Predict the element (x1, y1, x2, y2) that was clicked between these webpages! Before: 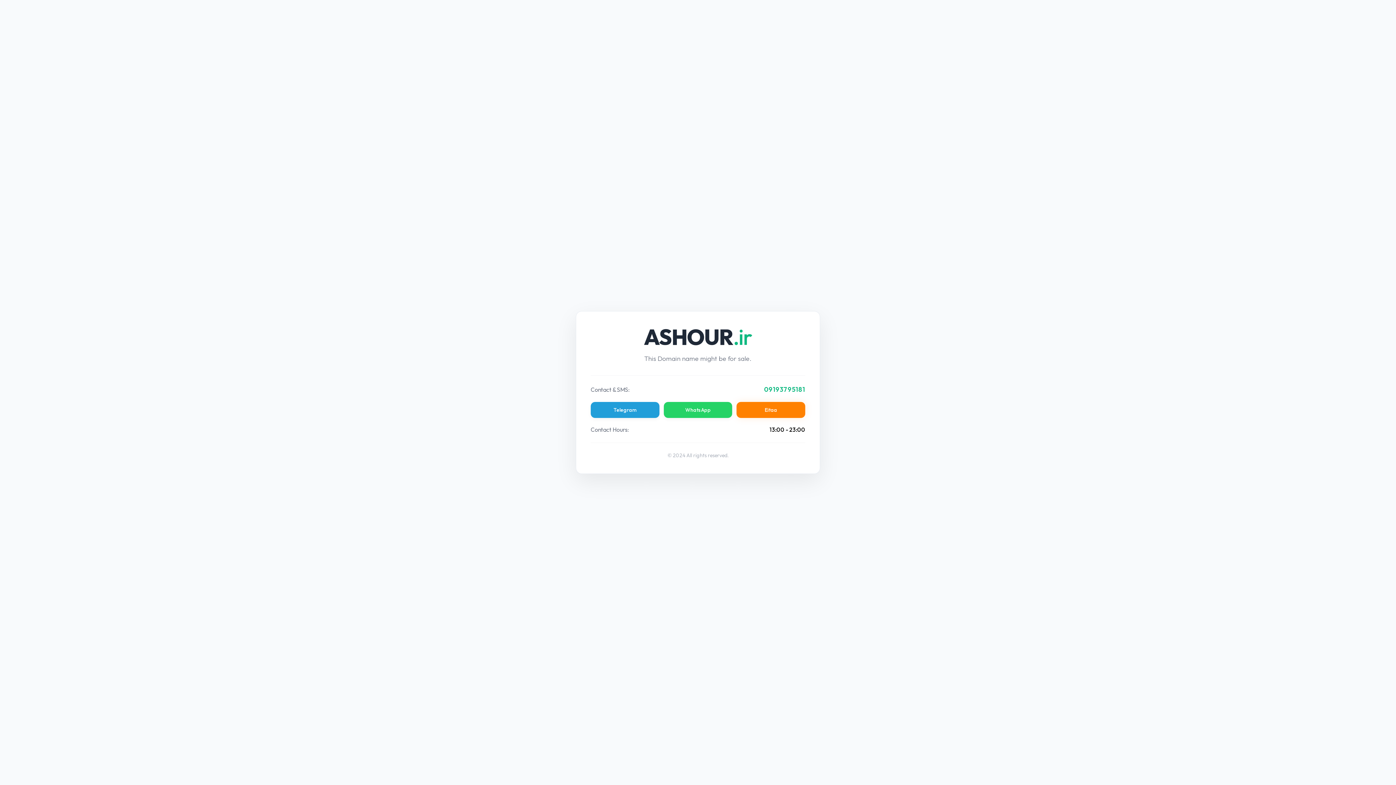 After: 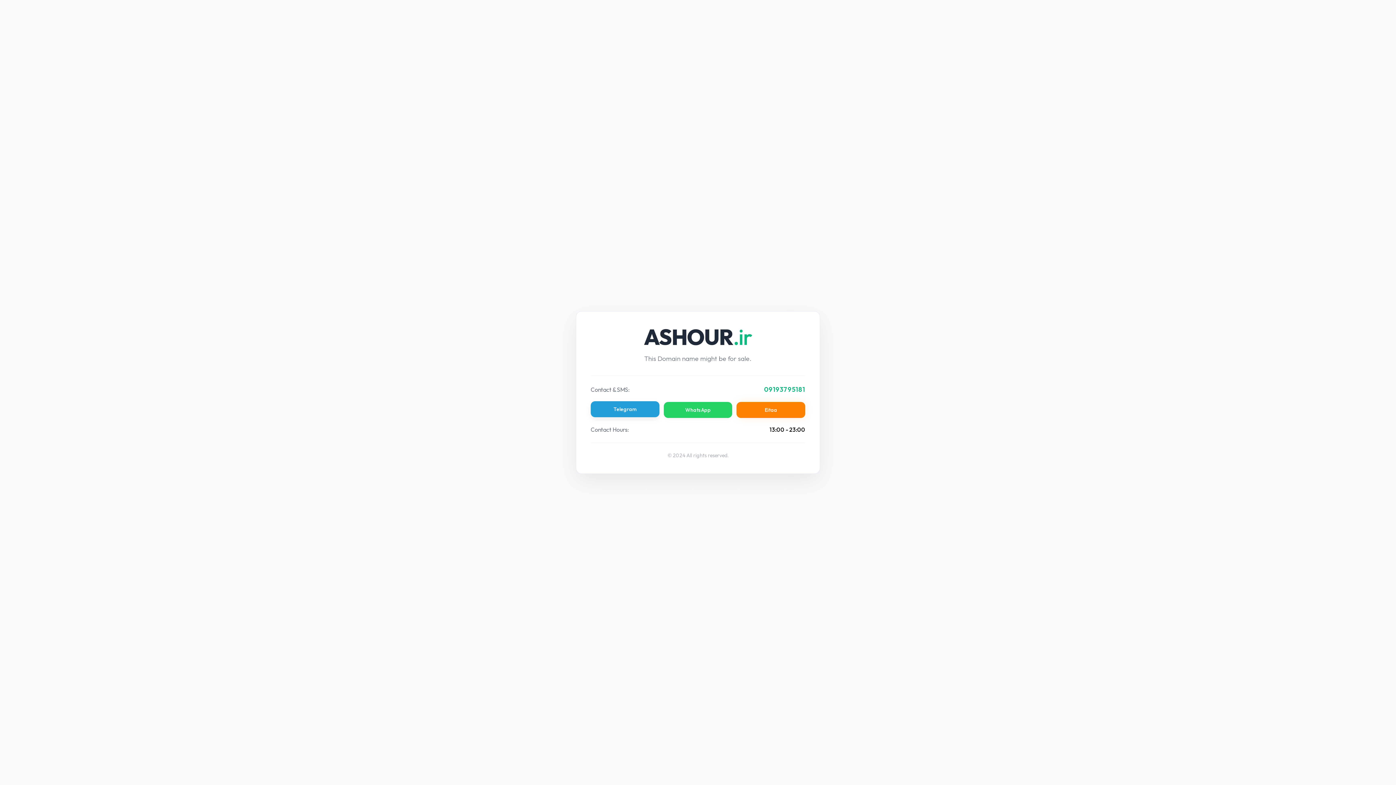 Action: label: Telegram bbox: (590, 402, 659, 418)